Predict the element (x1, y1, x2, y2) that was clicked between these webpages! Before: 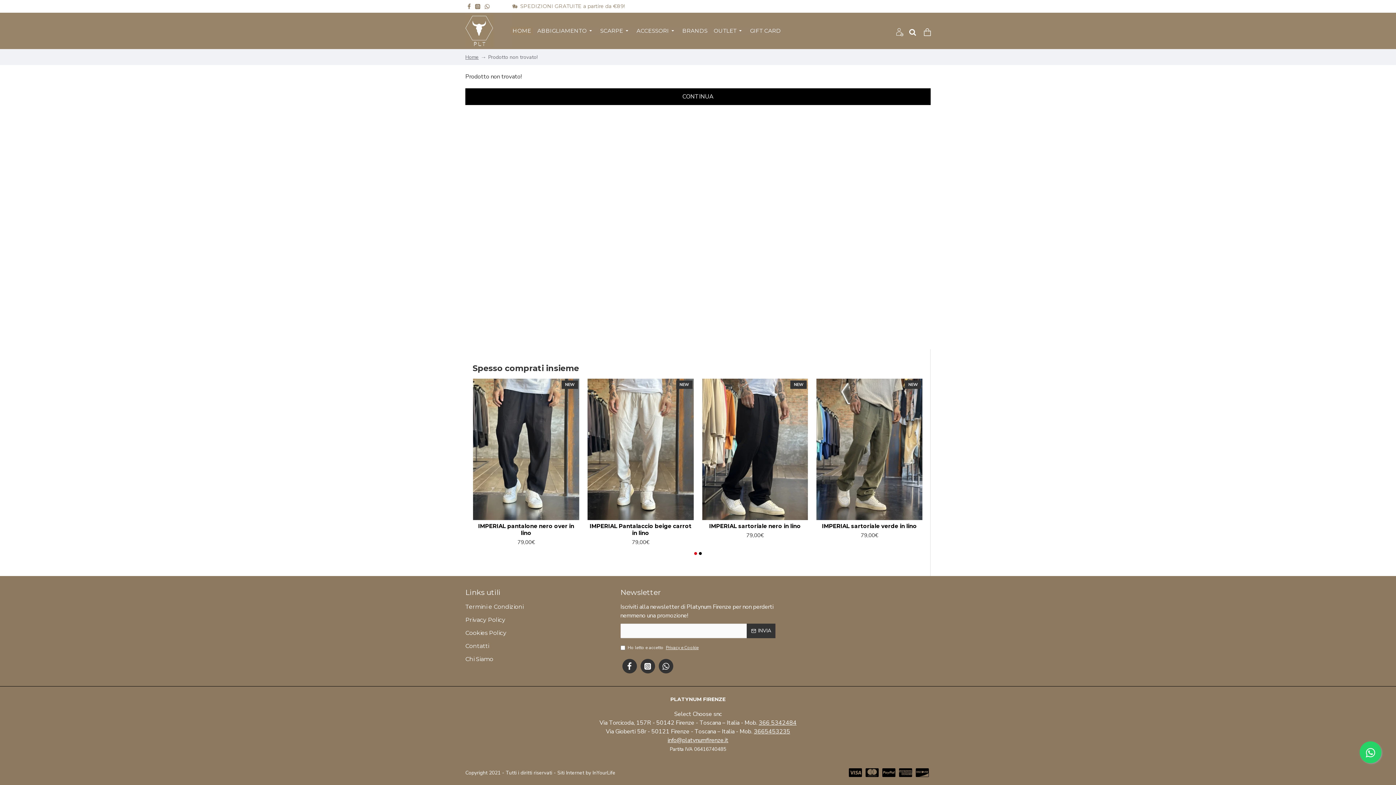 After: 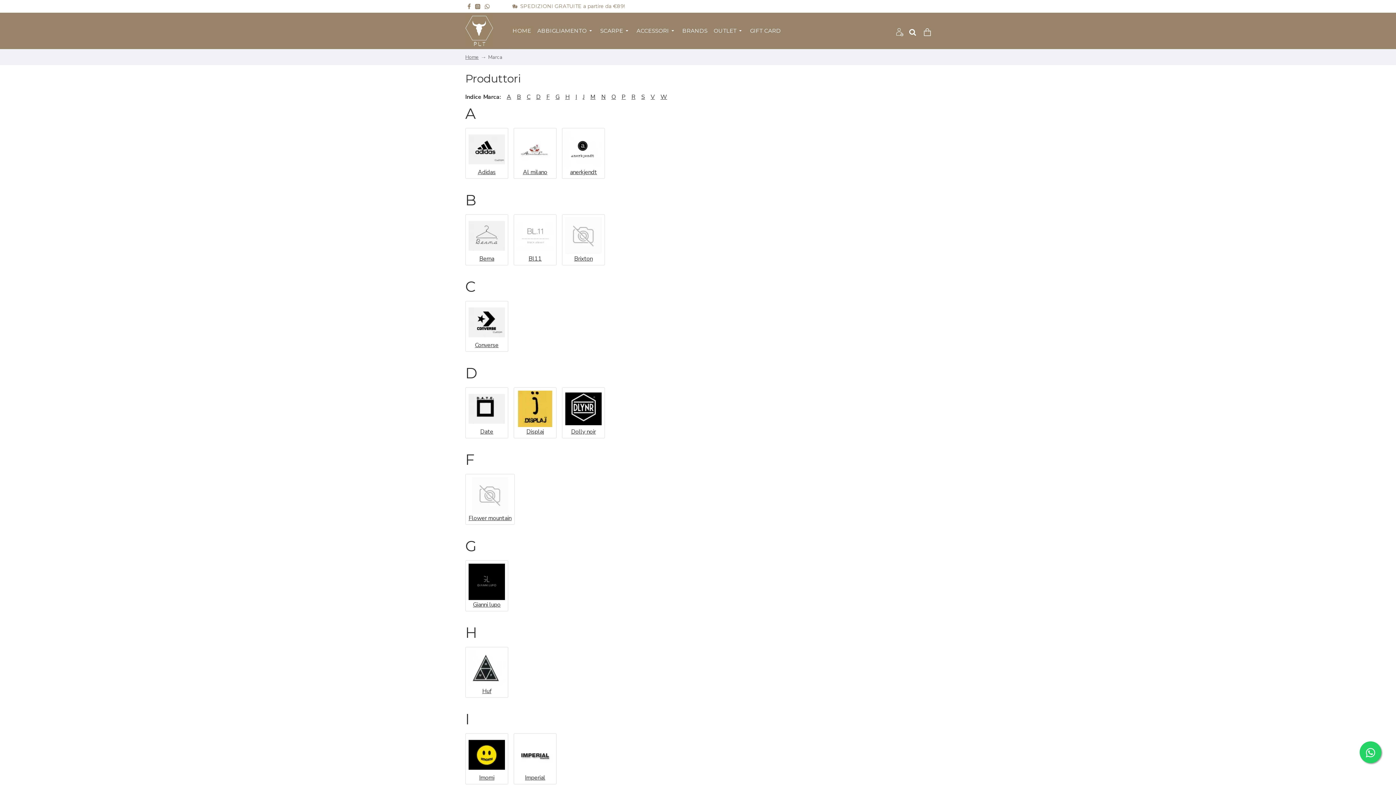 Action: label: BRANDS bbox: (680, 26, 709, 34)